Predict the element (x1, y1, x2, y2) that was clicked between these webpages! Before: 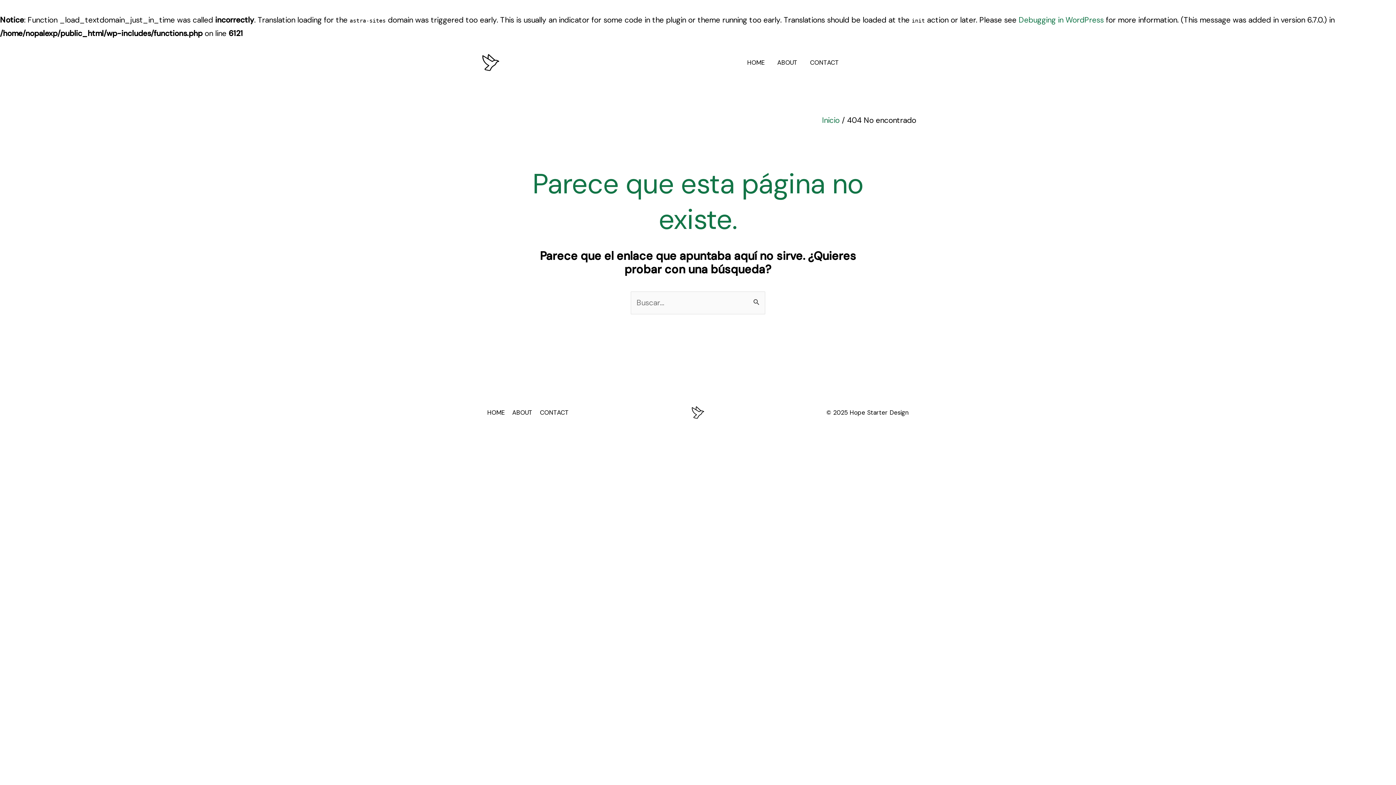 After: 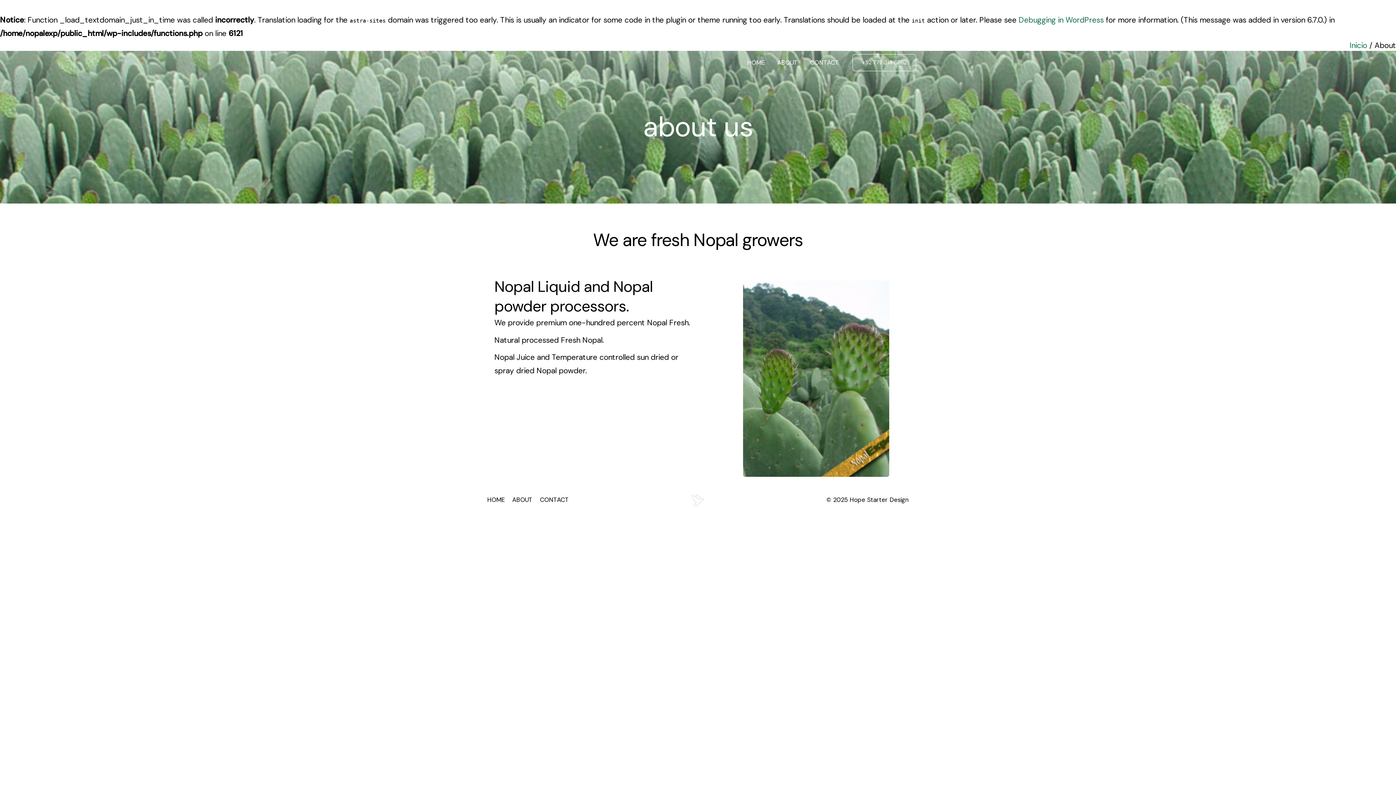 Action: label: ABOUT bbox: (771, 48, 804, 77)